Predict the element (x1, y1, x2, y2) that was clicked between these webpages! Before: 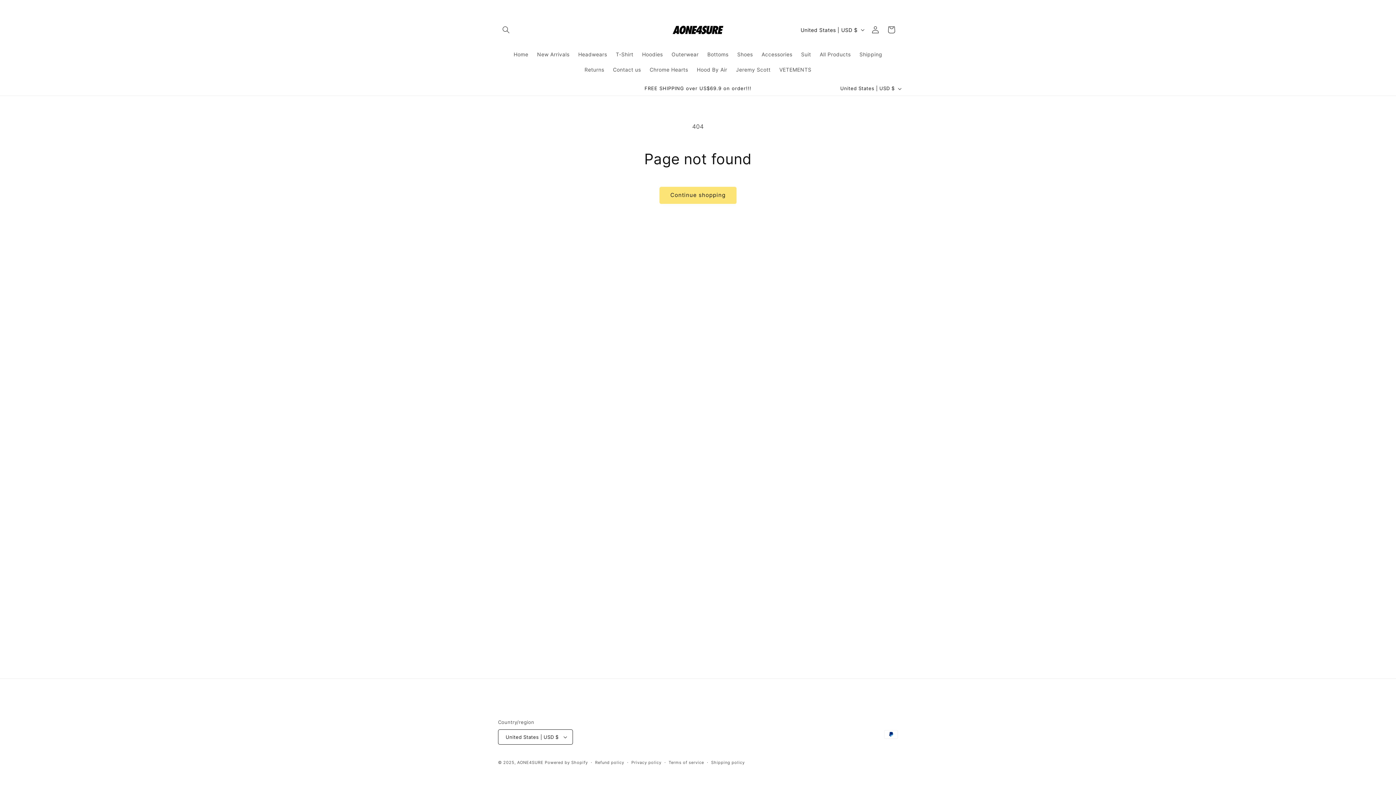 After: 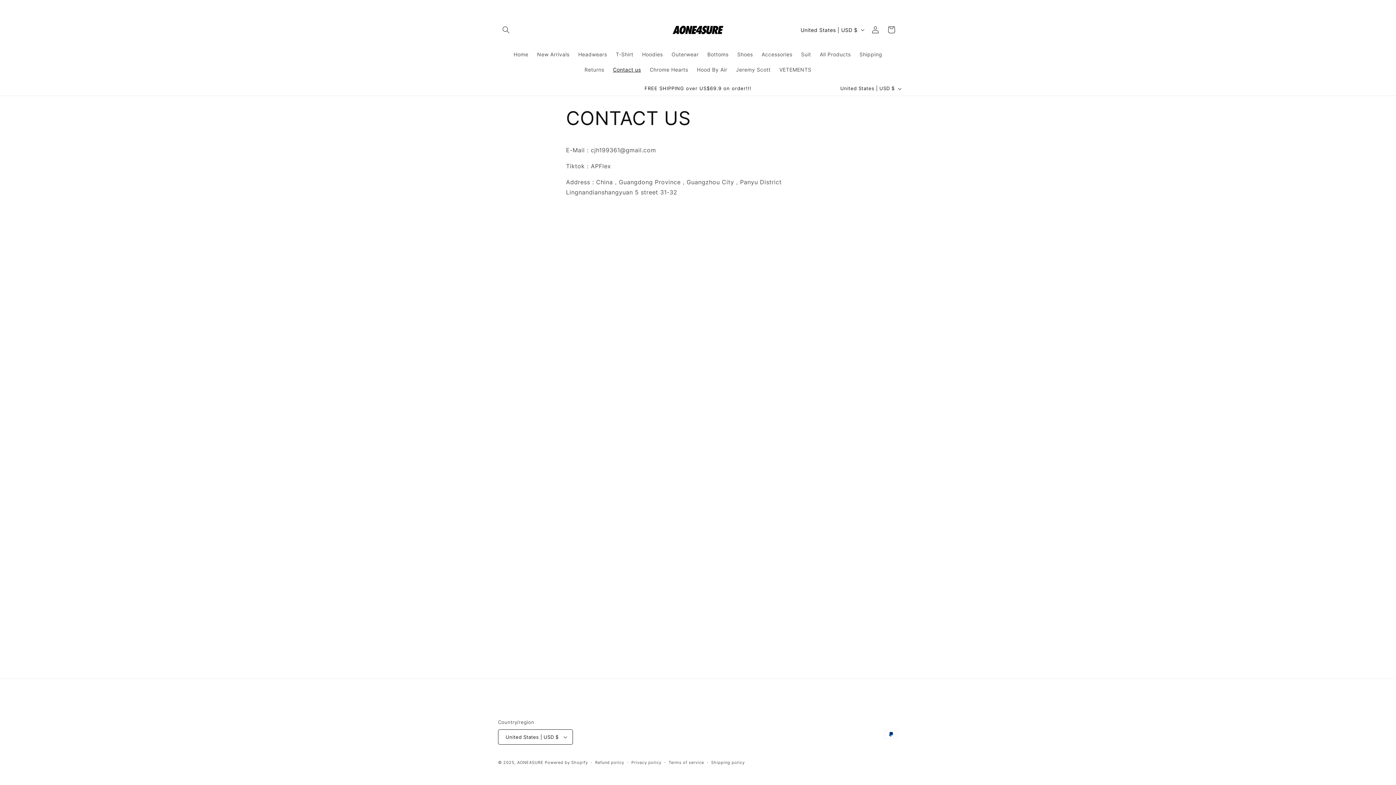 Action: bbox: (608, 62, 645, 77) label: Contact us